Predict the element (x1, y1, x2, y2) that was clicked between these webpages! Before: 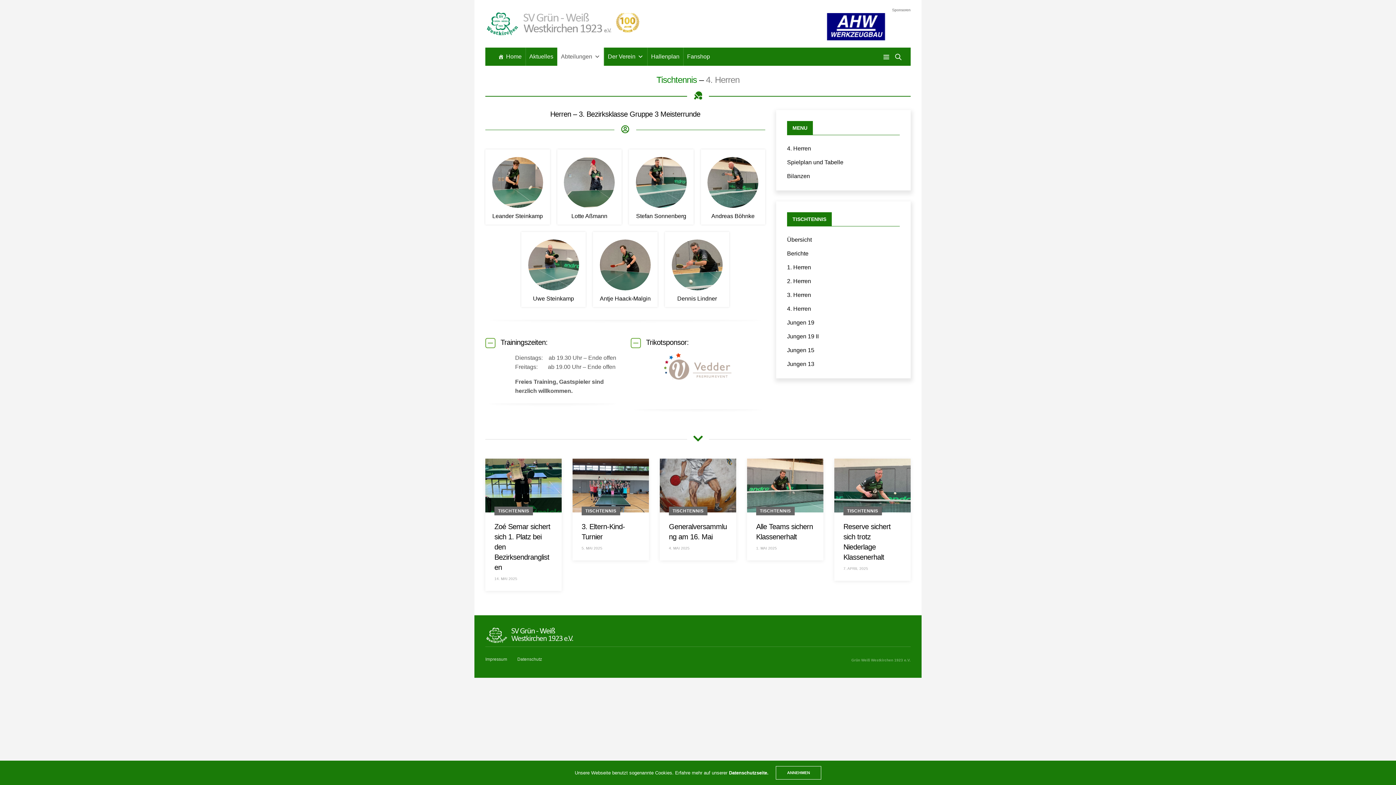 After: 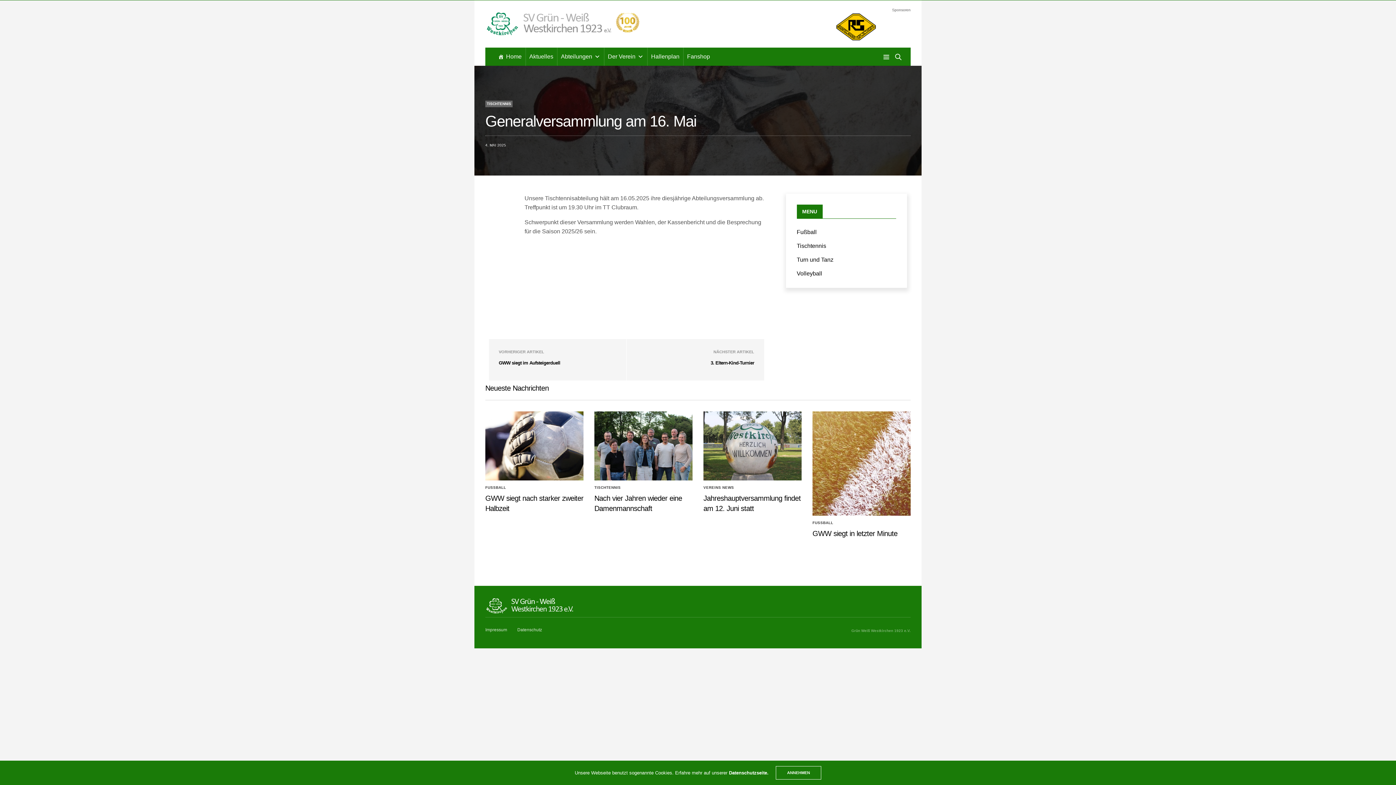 Action: bbox: (747, 458, 823, 512)